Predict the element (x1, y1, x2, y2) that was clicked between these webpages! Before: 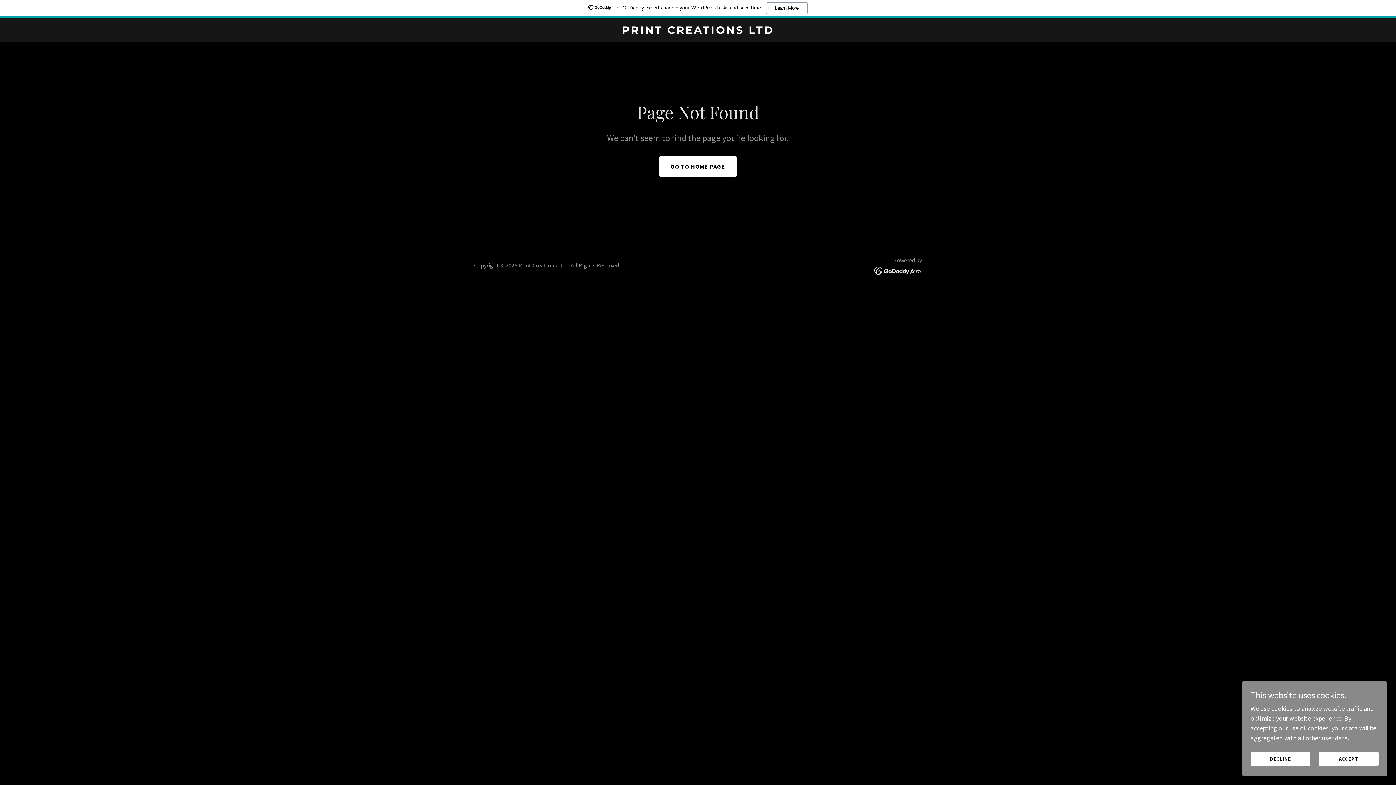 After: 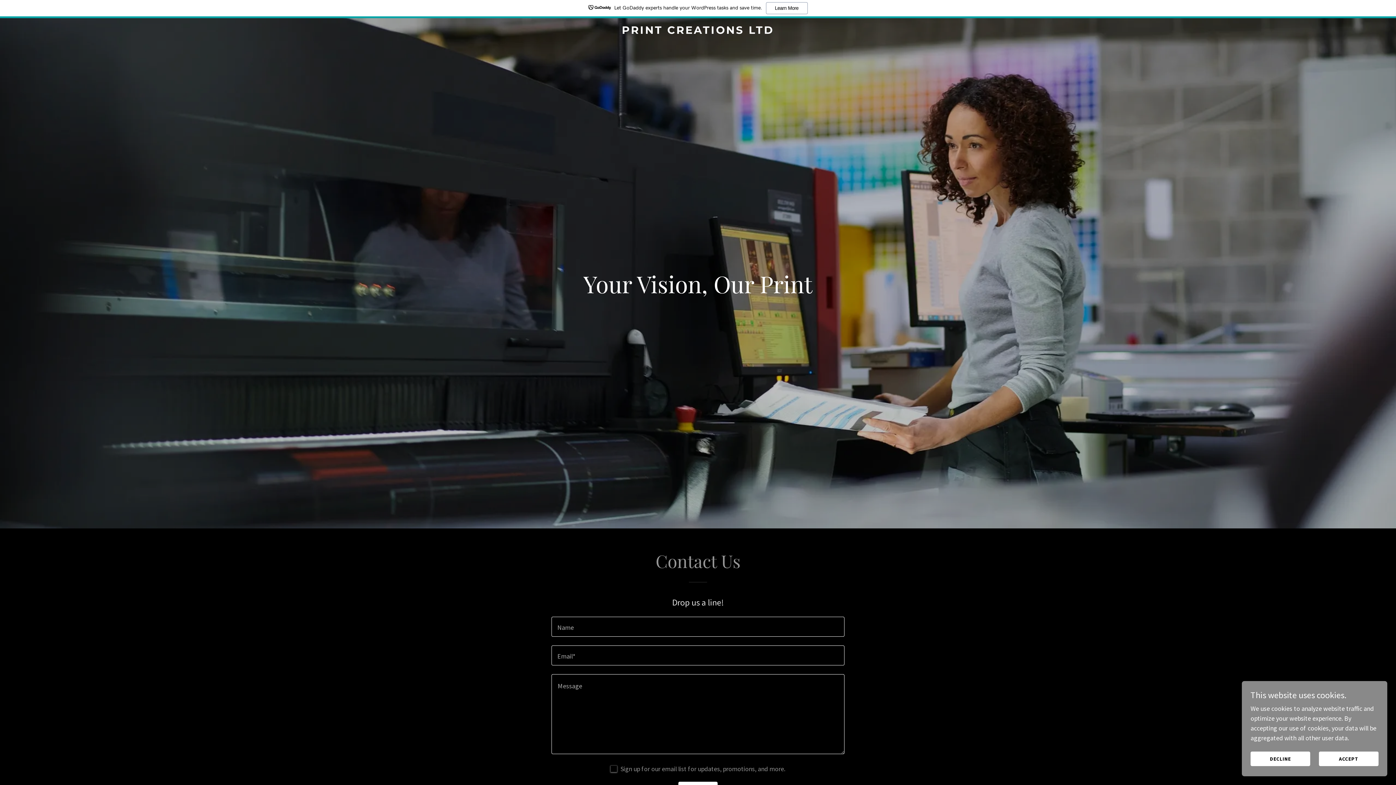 Action: label: GO TO HOME PAGE bbox: (659, 156, 737, 176)